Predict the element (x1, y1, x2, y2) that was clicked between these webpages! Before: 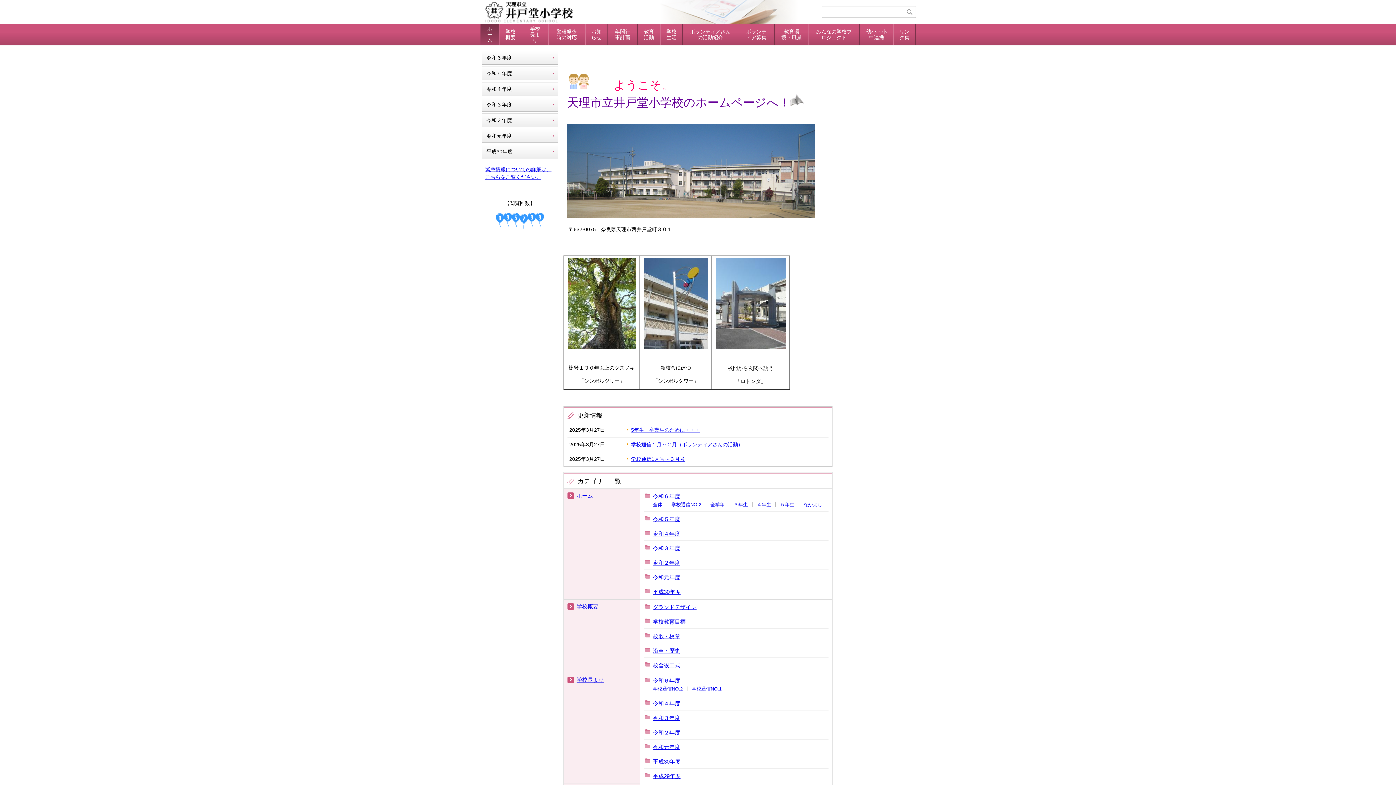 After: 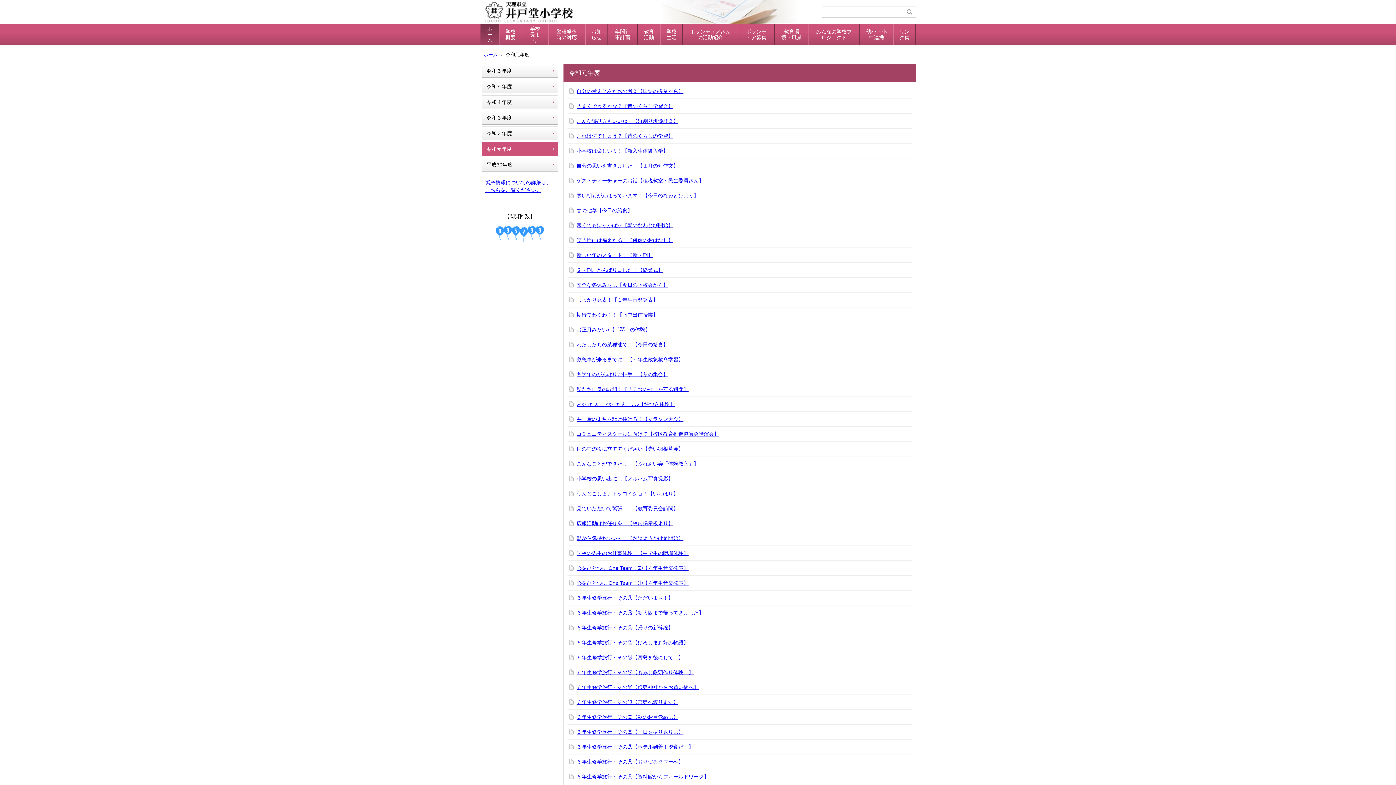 Action: bbox: (653, 574, 680, 580) label: 令和元年度